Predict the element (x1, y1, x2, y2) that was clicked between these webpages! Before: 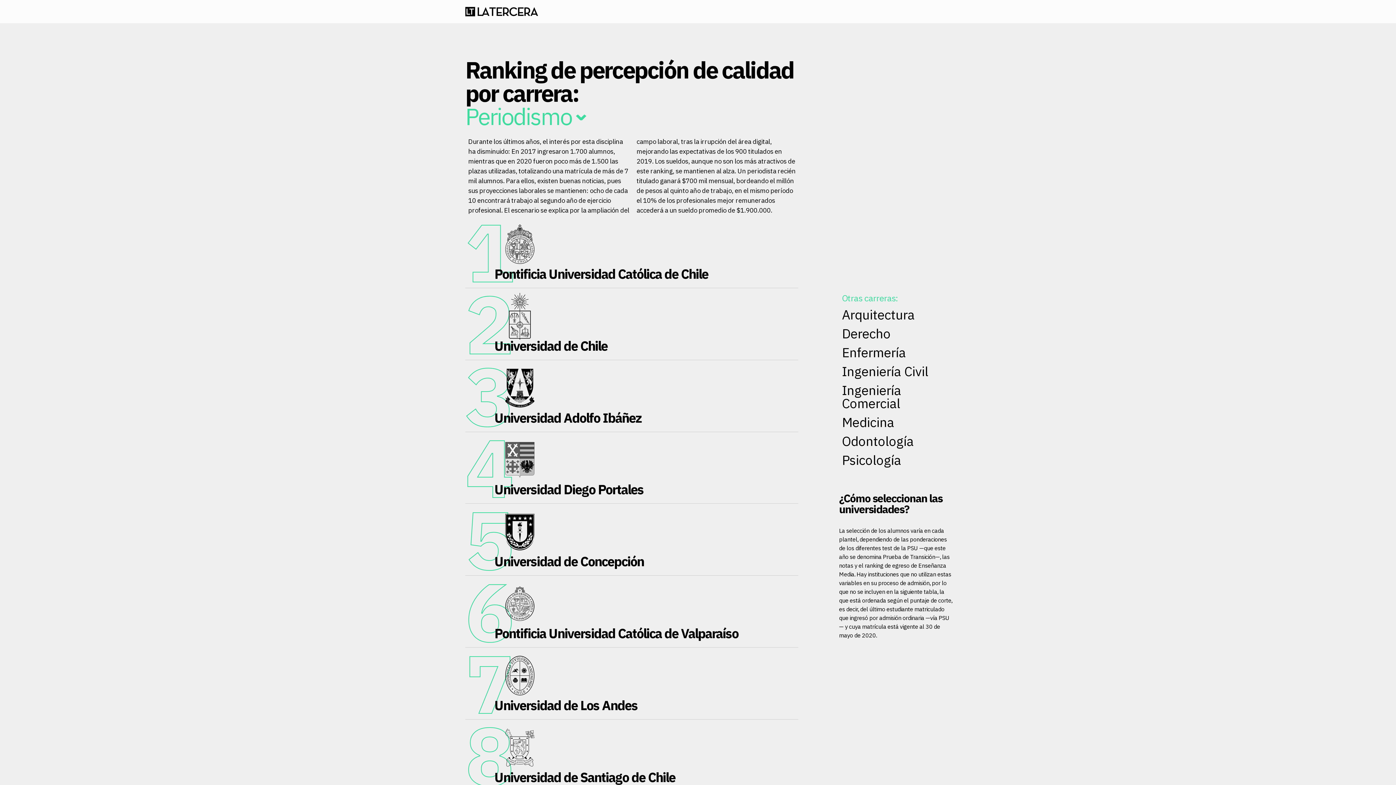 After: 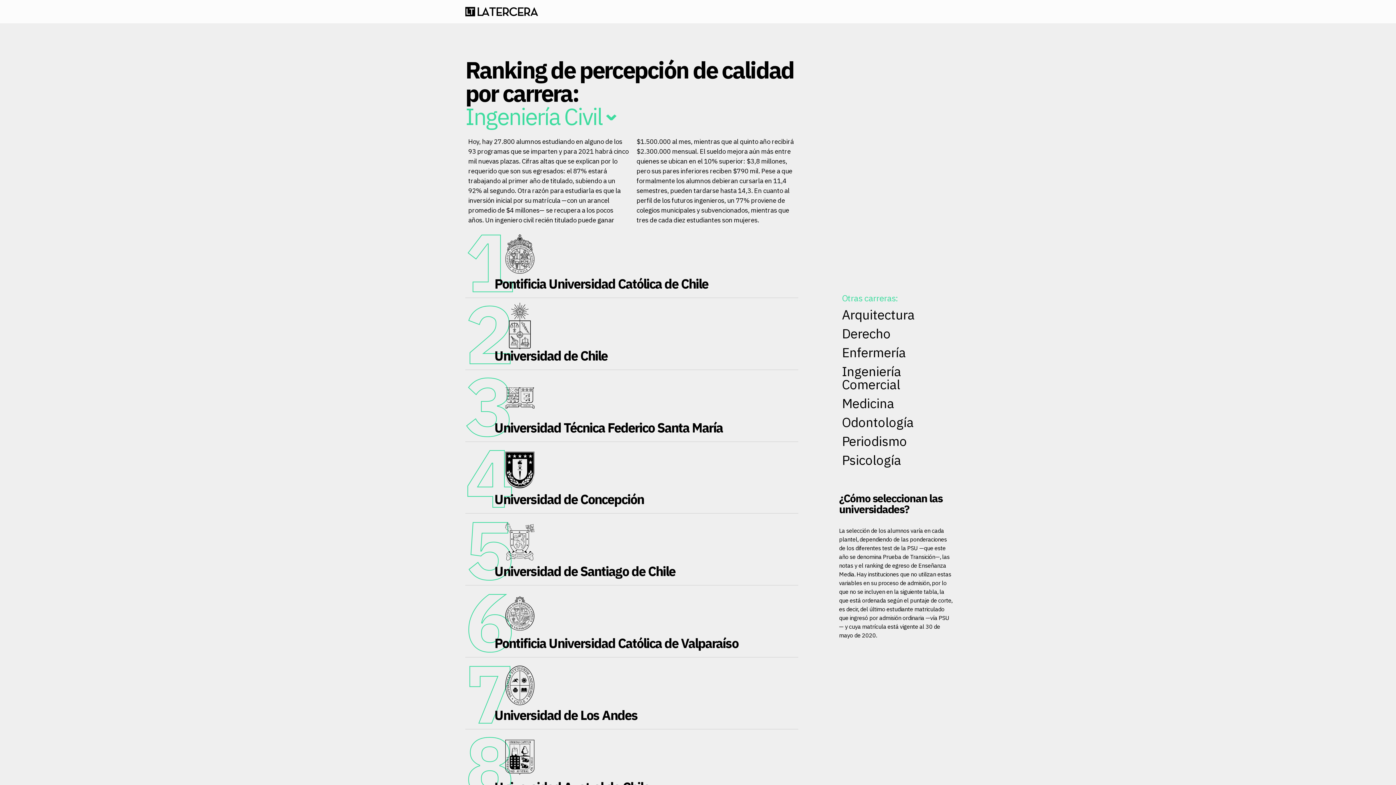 Action: label: Ingeniería Civil bbox: (839, 362, 954, 381)